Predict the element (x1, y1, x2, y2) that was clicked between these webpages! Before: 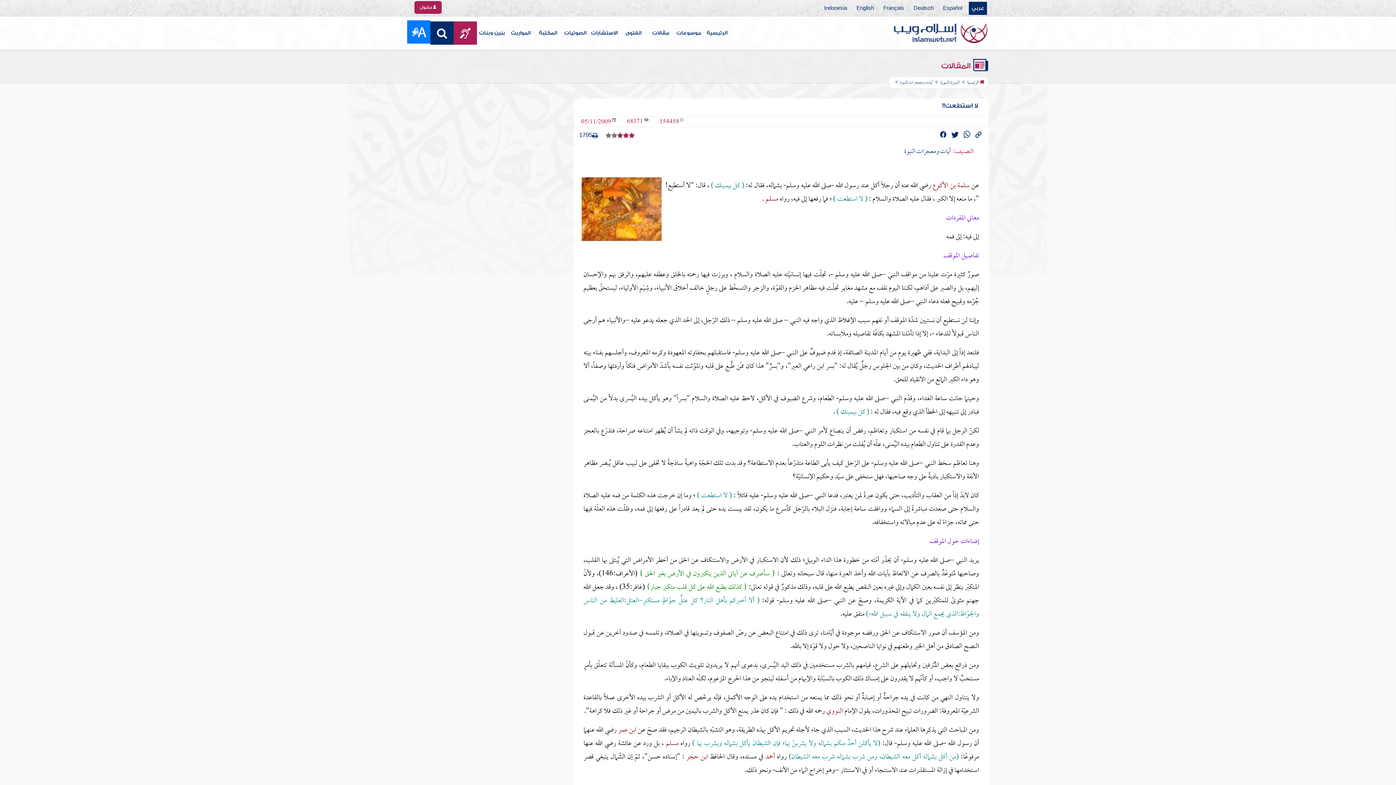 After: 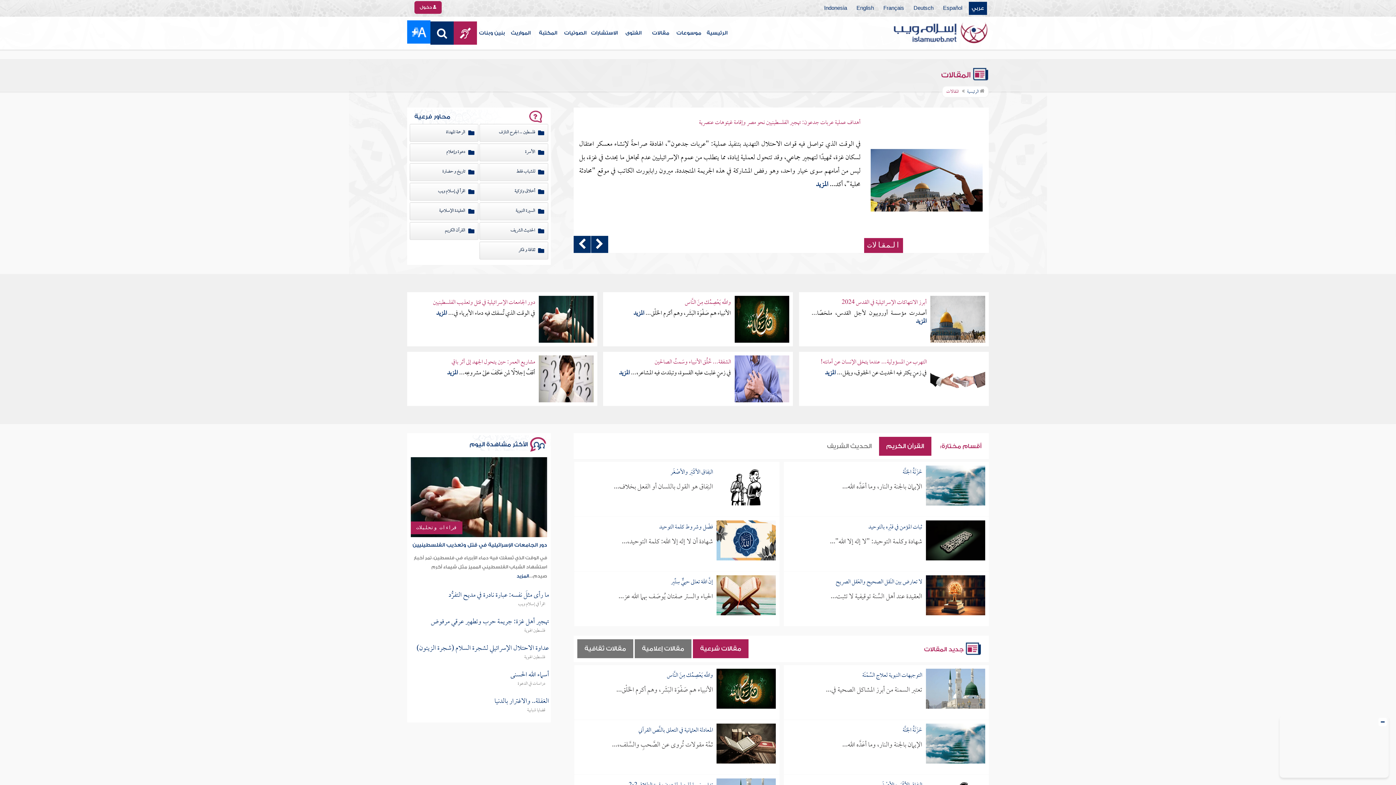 Action: bbox: (941, 61, 989, 70) label:  المقالات